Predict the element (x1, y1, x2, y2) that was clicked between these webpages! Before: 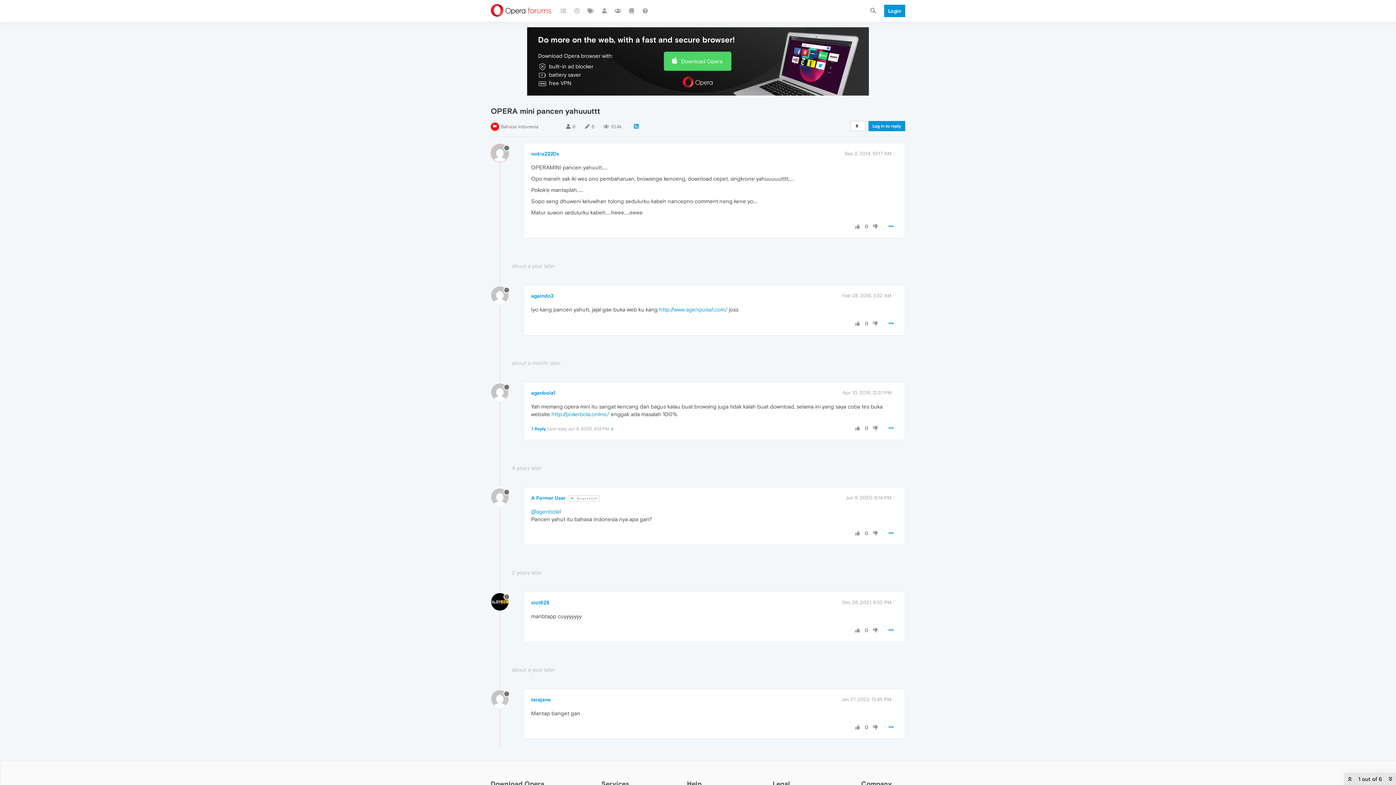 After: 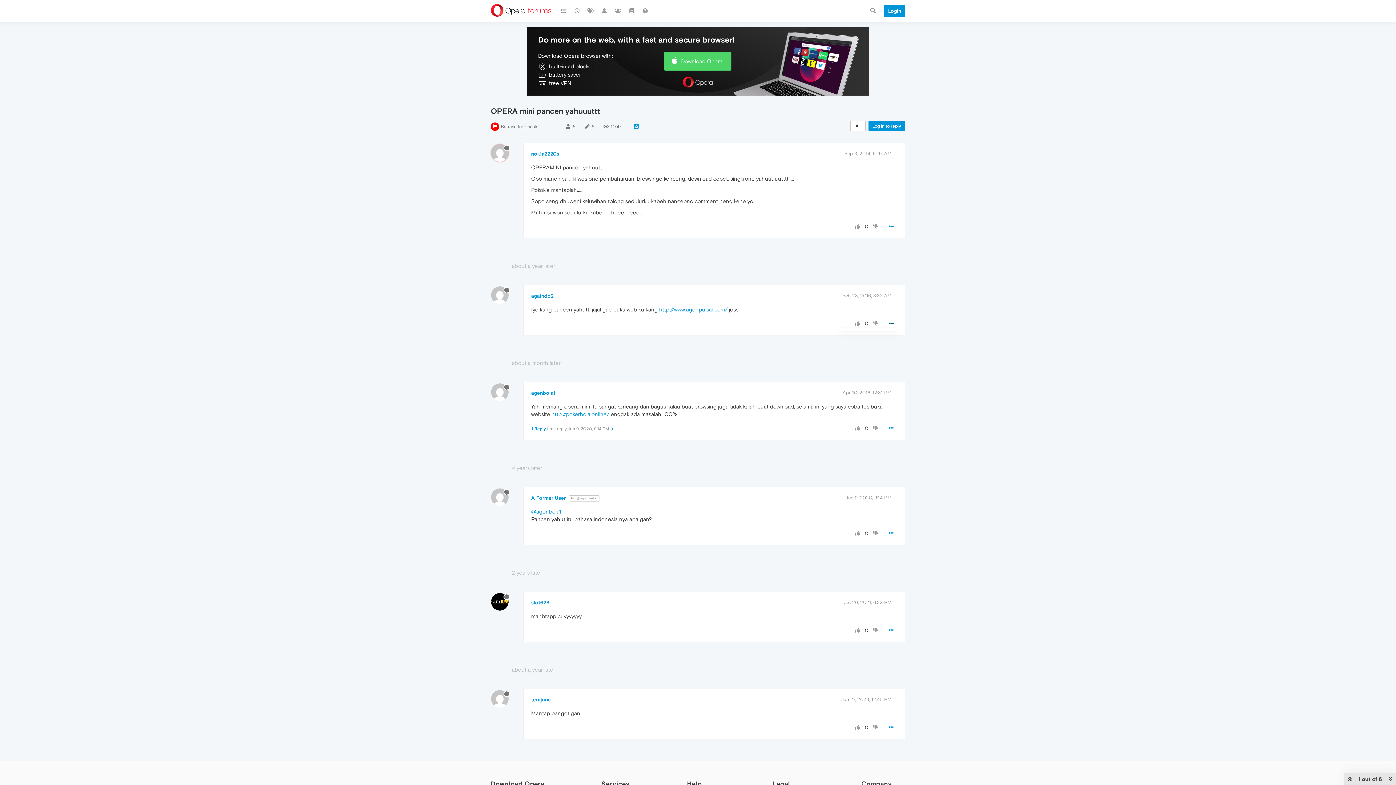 Action: bbox: (884, 317, 898, 330)